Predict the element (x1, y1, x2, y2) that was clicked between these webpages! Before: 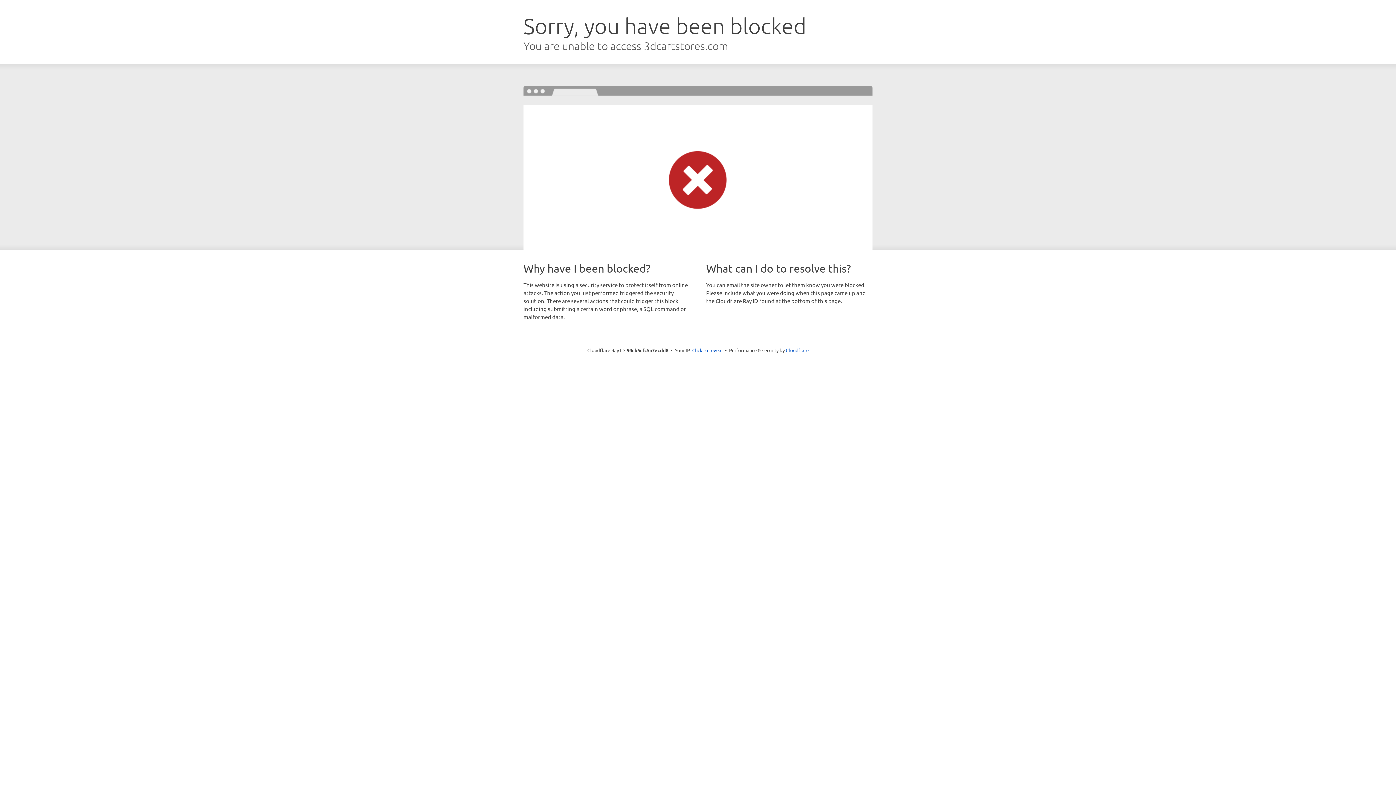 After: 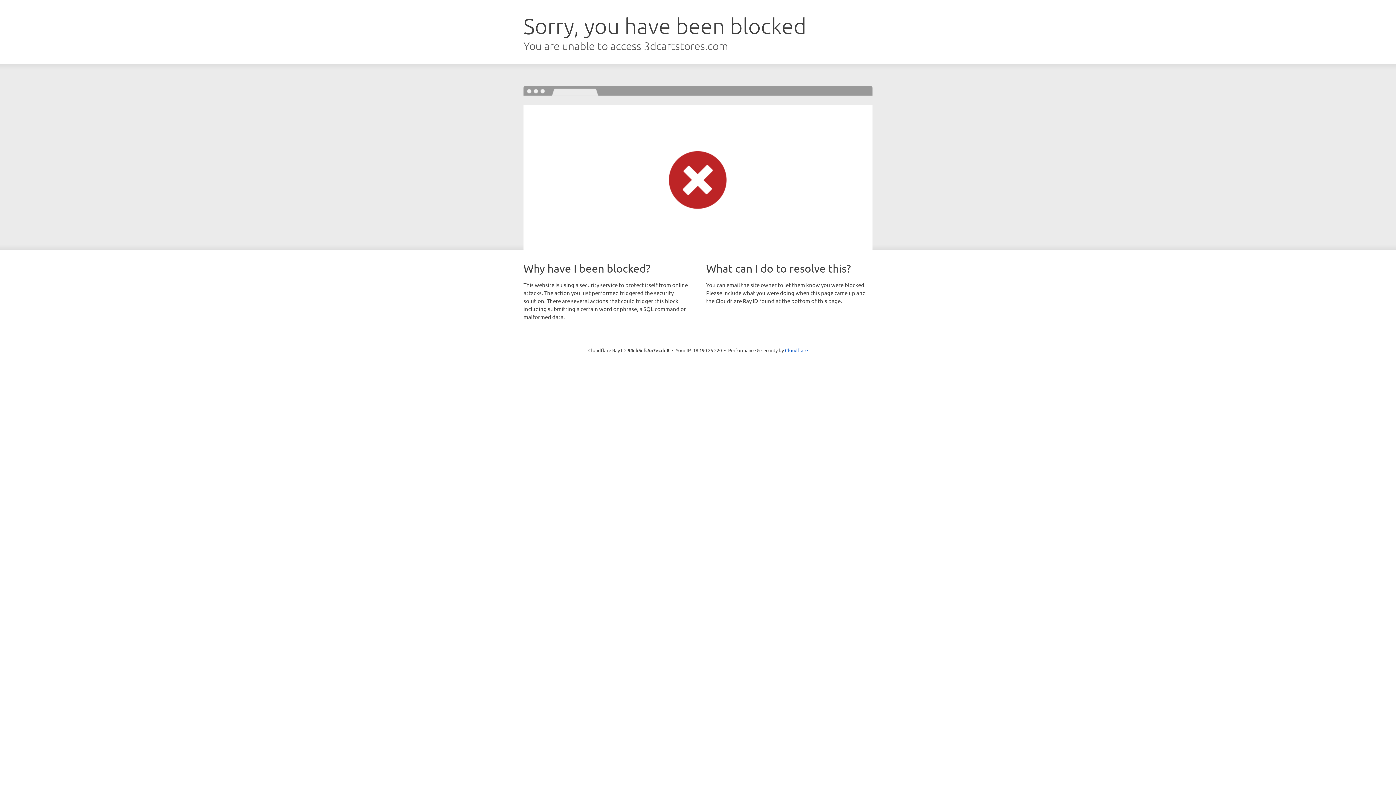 Action: bbox: (692, 346, 722, 353) label: Click to reveal